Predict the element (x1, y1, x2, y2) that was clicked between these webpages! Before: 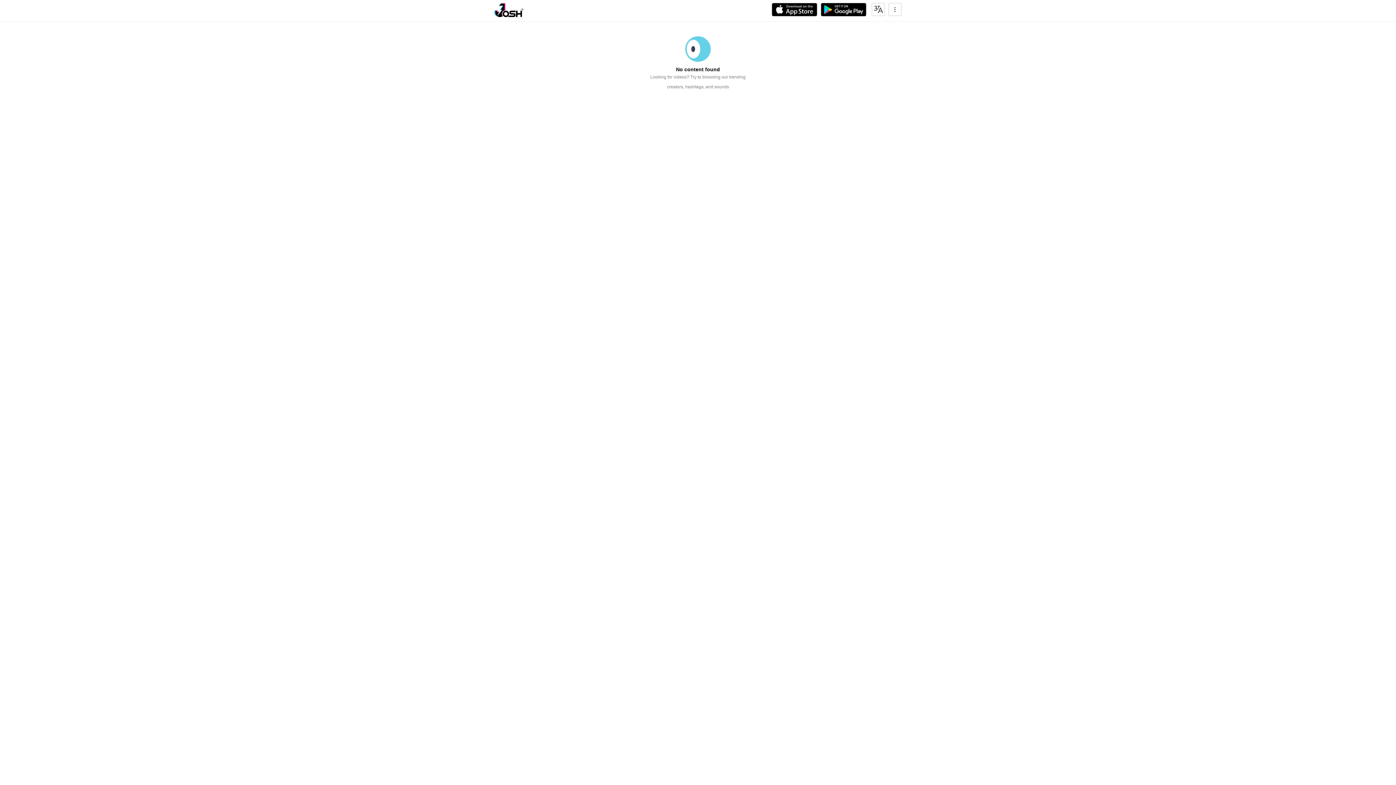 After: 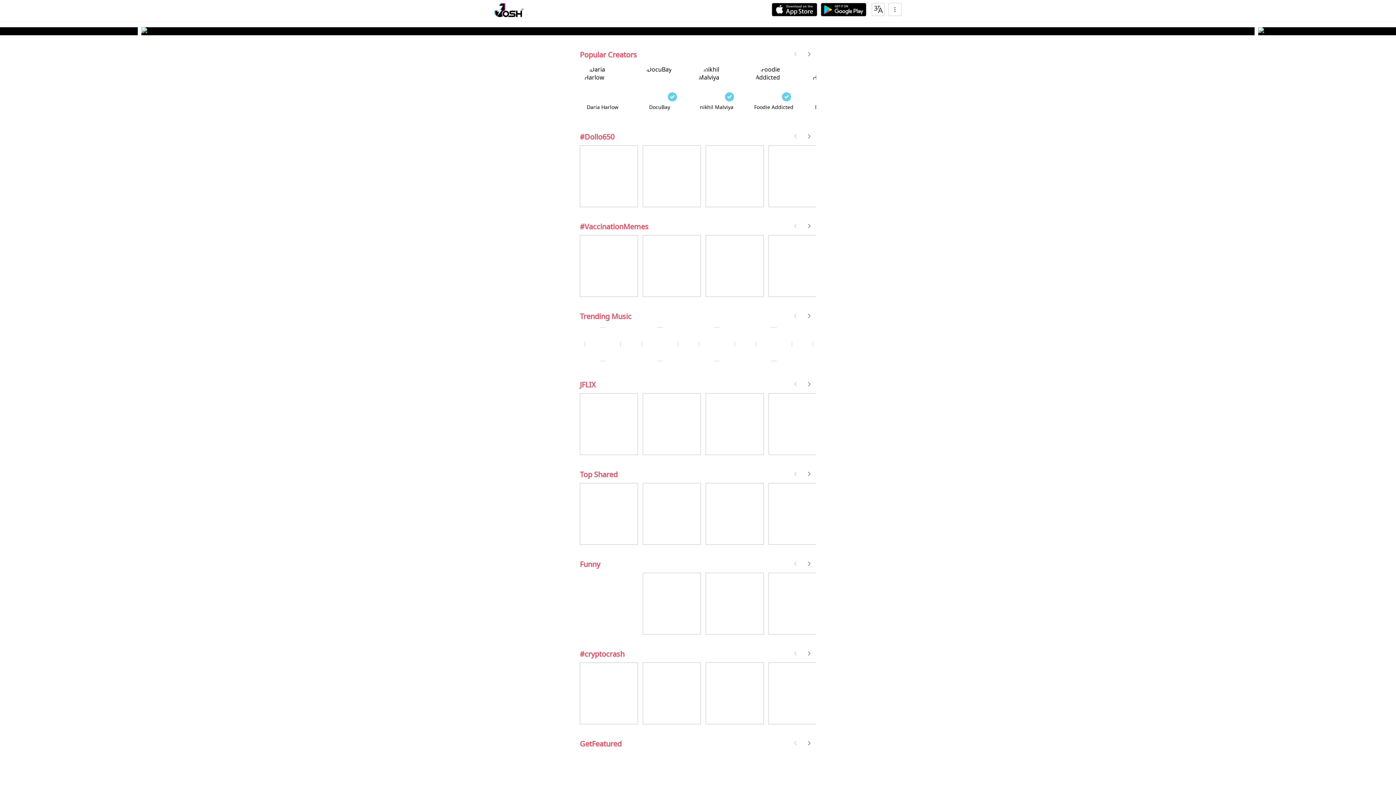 Action: bbox: (494, 2, 523, 17)